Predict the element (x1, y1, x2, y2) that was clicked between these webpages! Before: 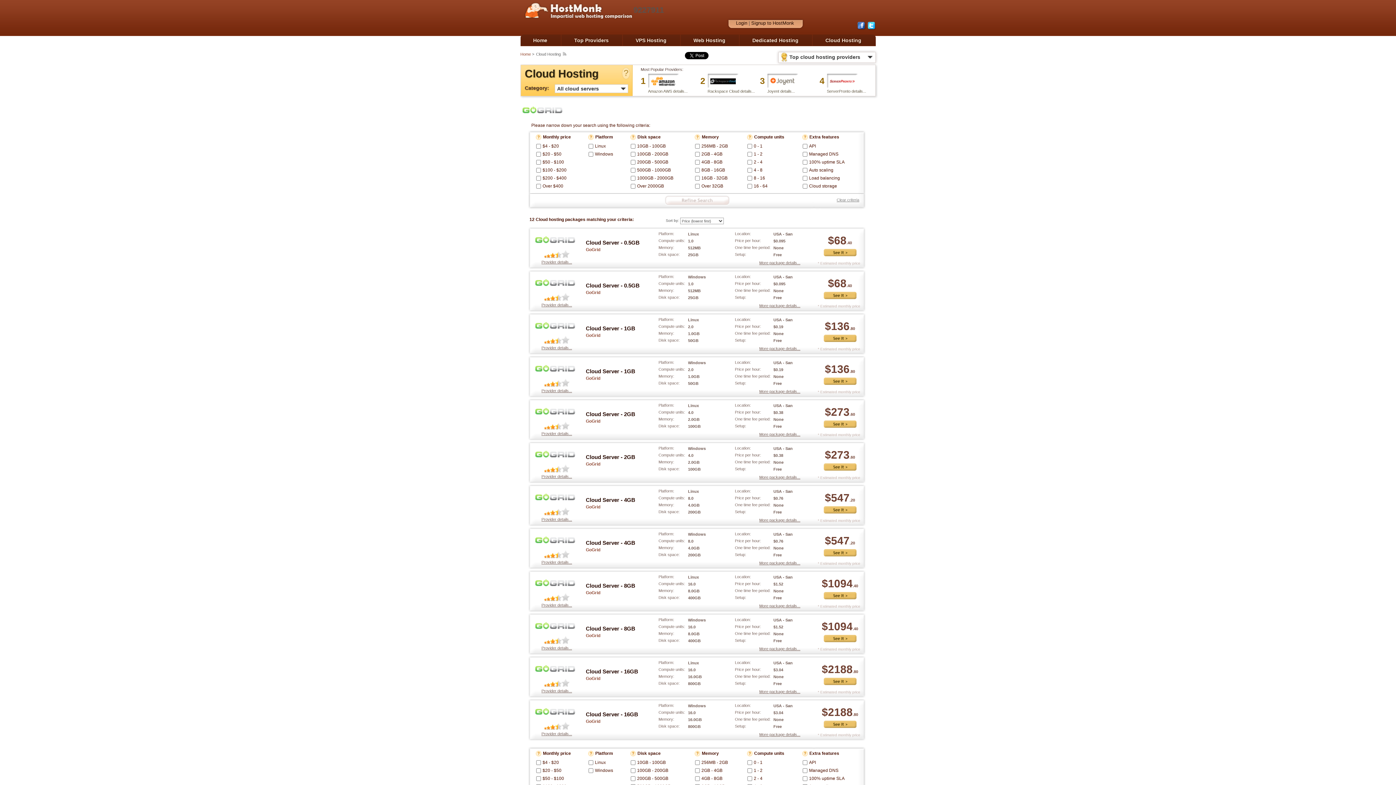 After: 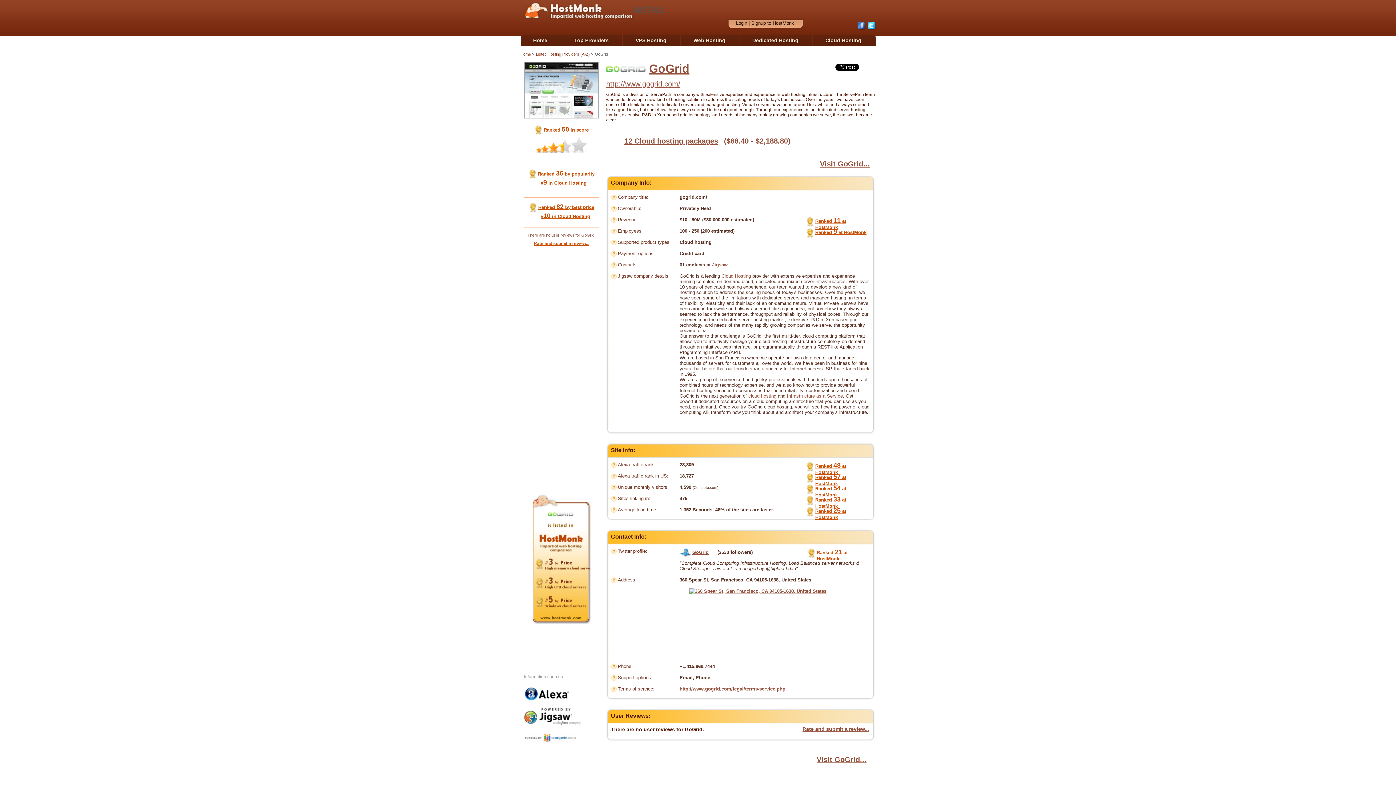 Action: bbox: (527, 379, 586, 387)